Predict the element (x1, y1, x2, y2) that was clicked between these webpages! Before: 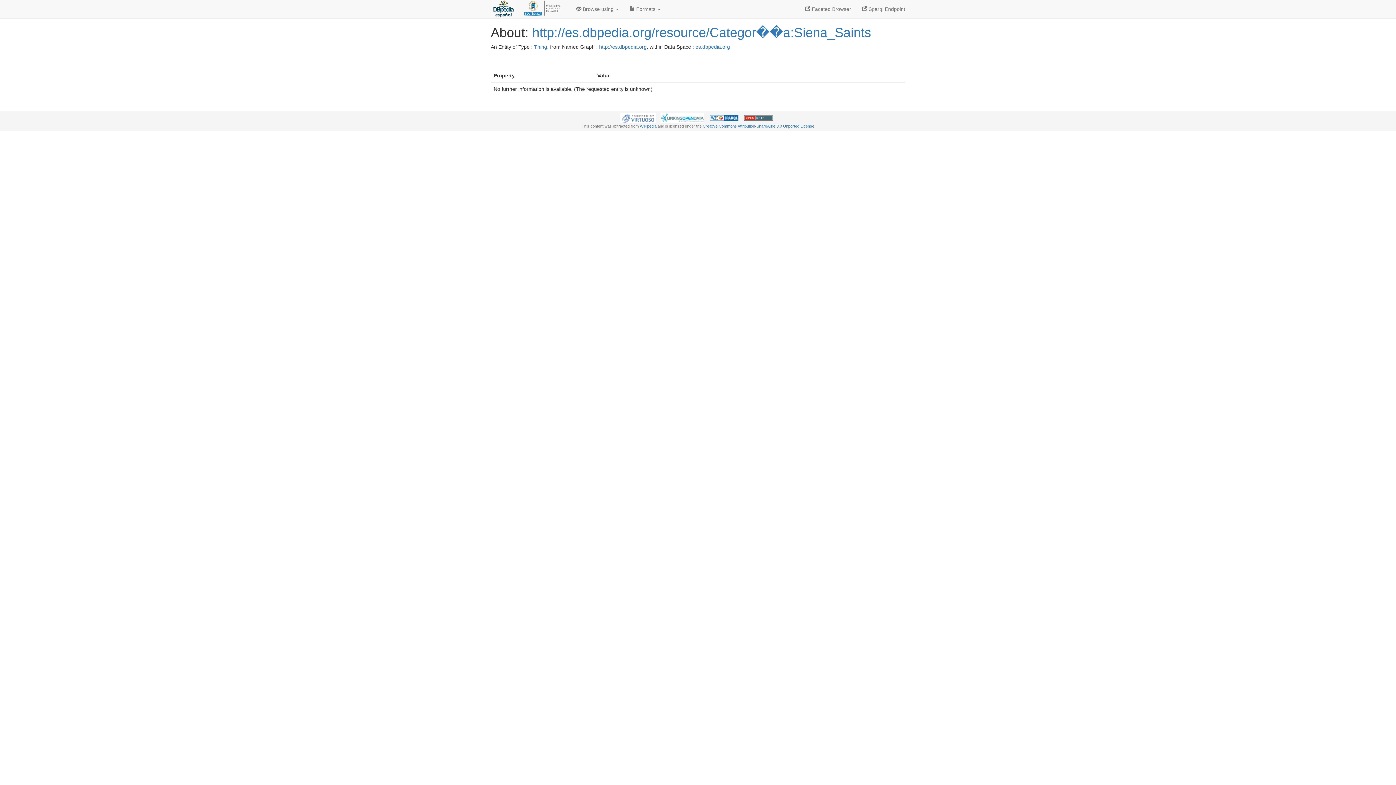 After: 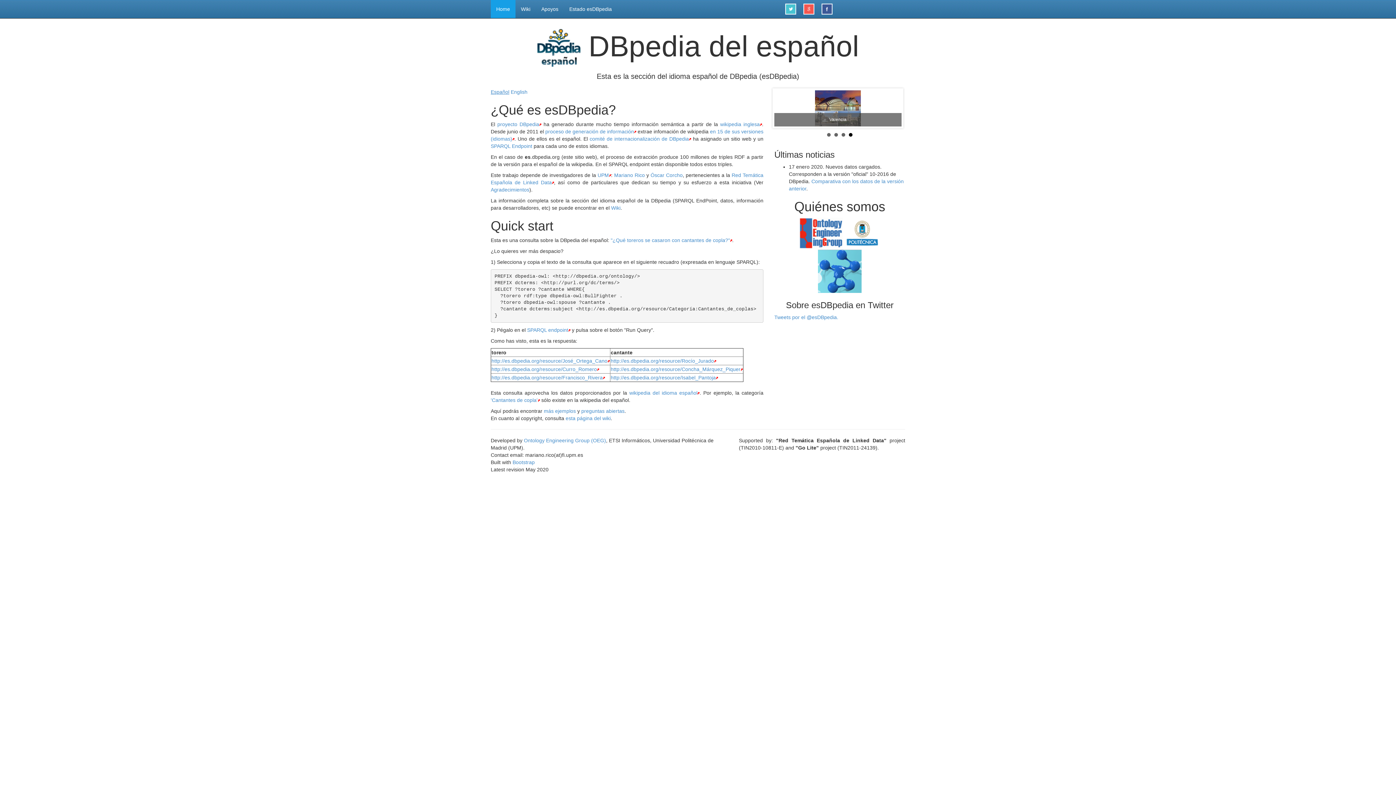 Action: label: es.dbpedia.org bbox: (695, 44, 730, 49)